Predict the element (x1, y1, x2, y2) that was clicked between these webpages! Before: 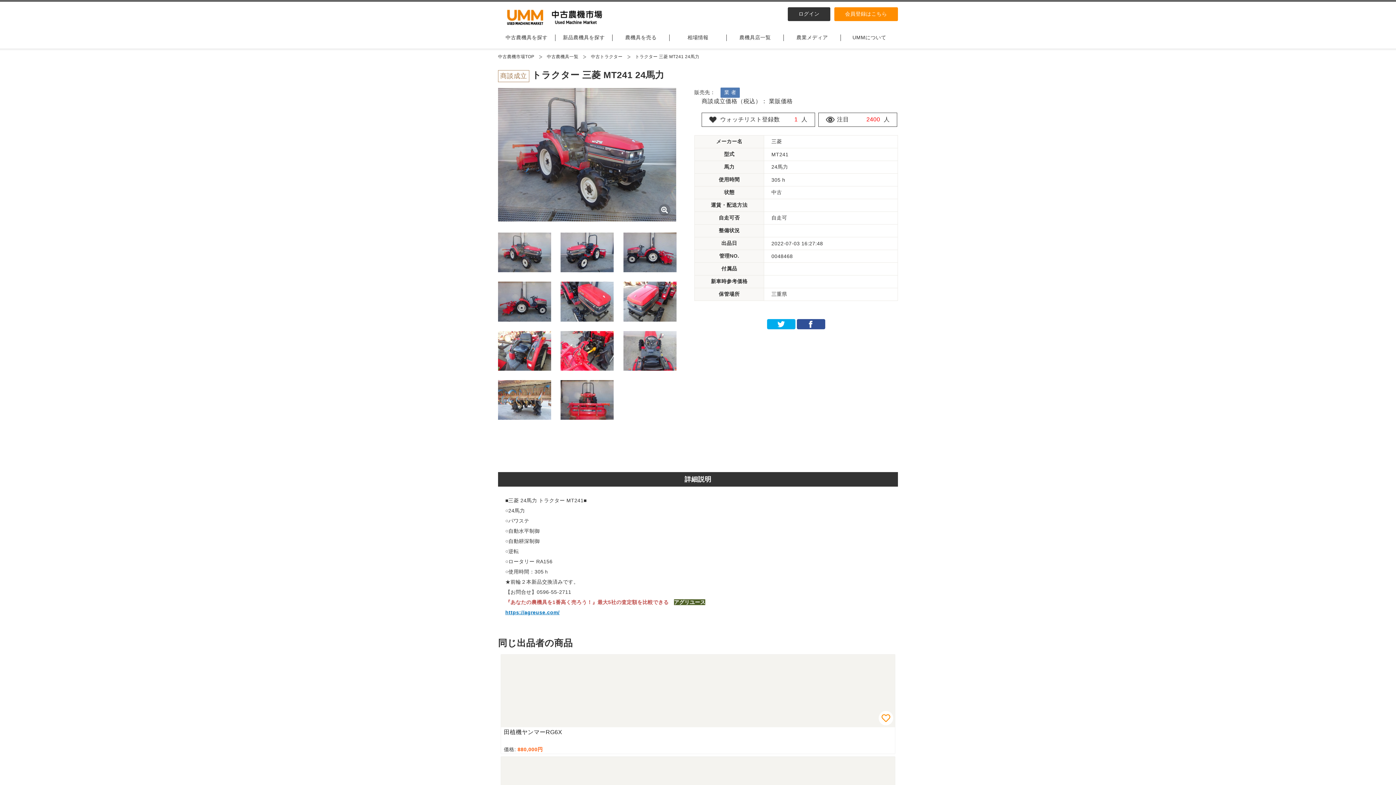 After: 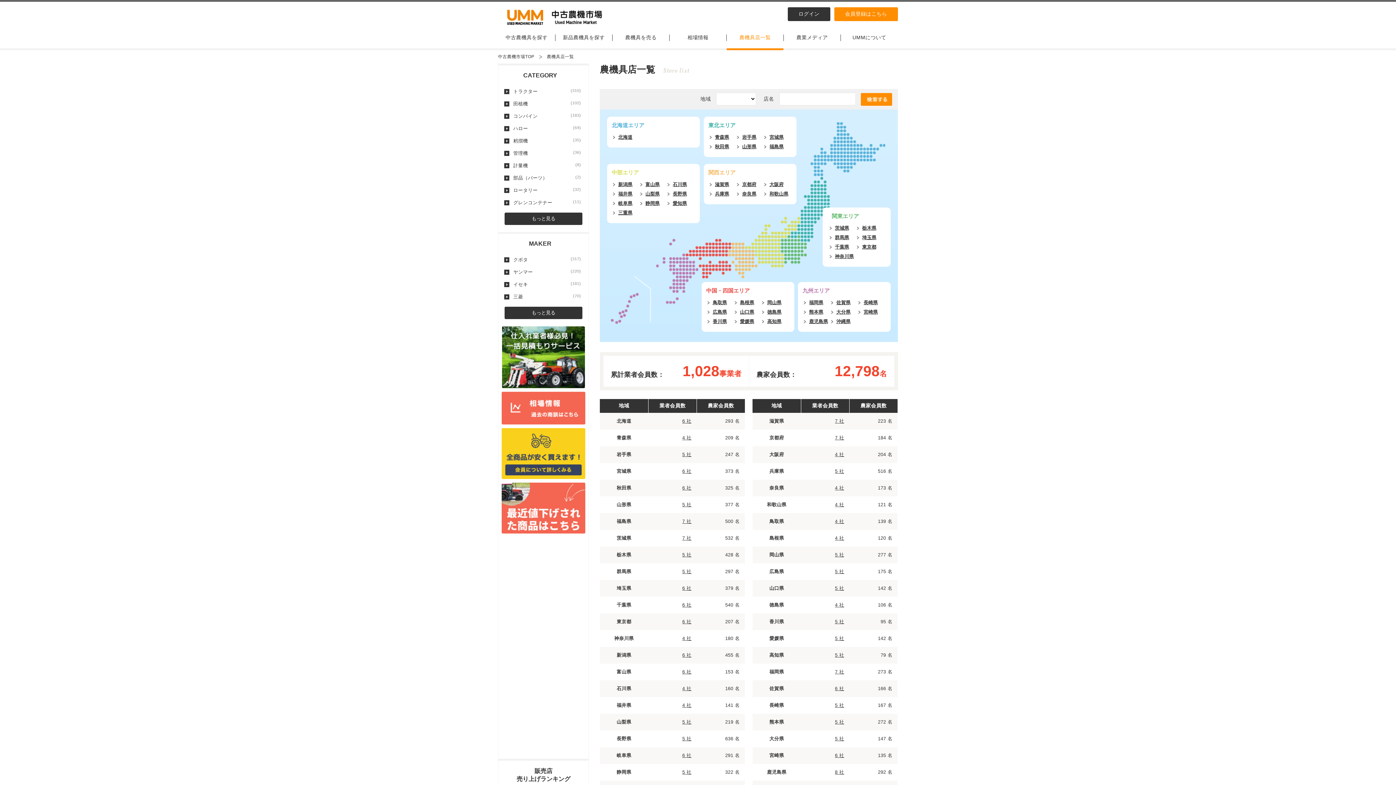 Action: label: 農機具店一覧 bbox: (726, 34, 783, 41)